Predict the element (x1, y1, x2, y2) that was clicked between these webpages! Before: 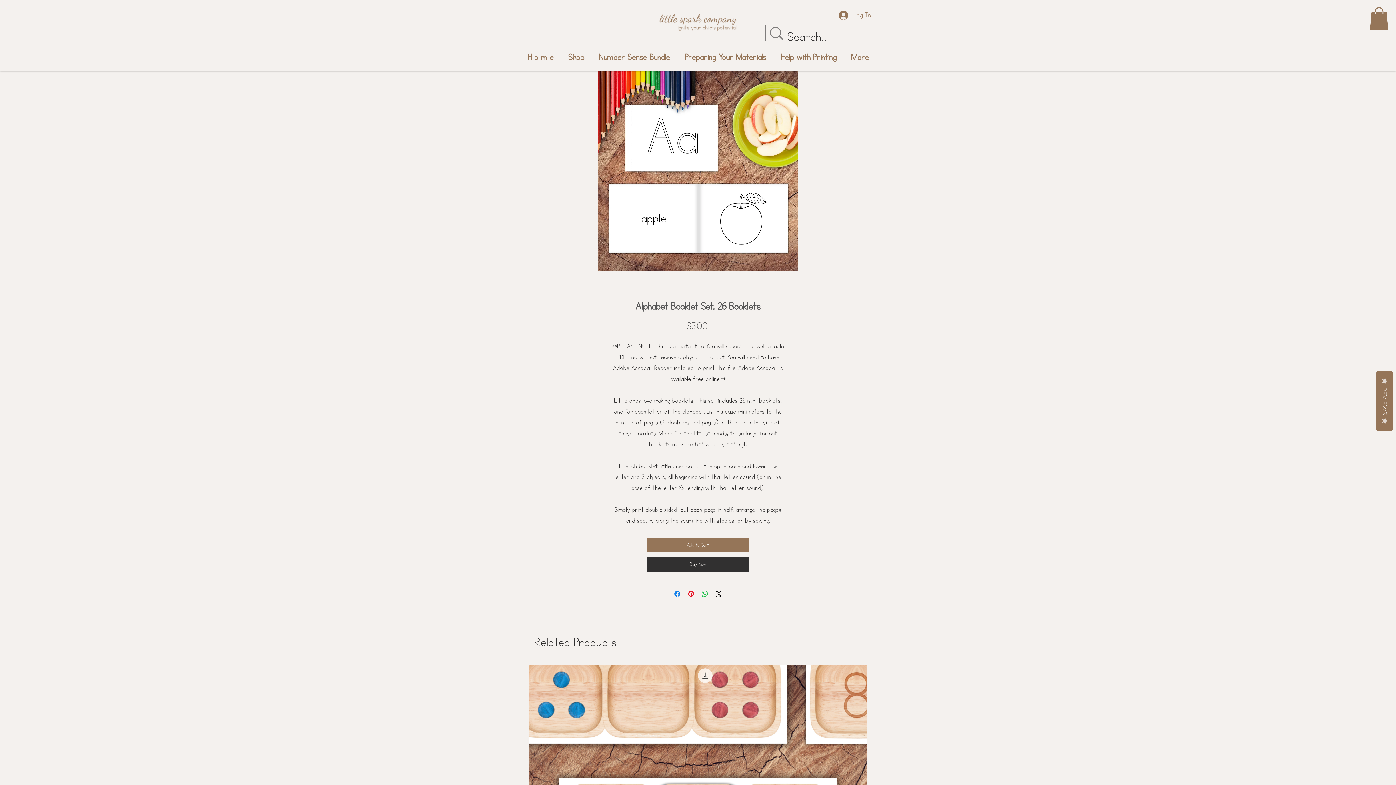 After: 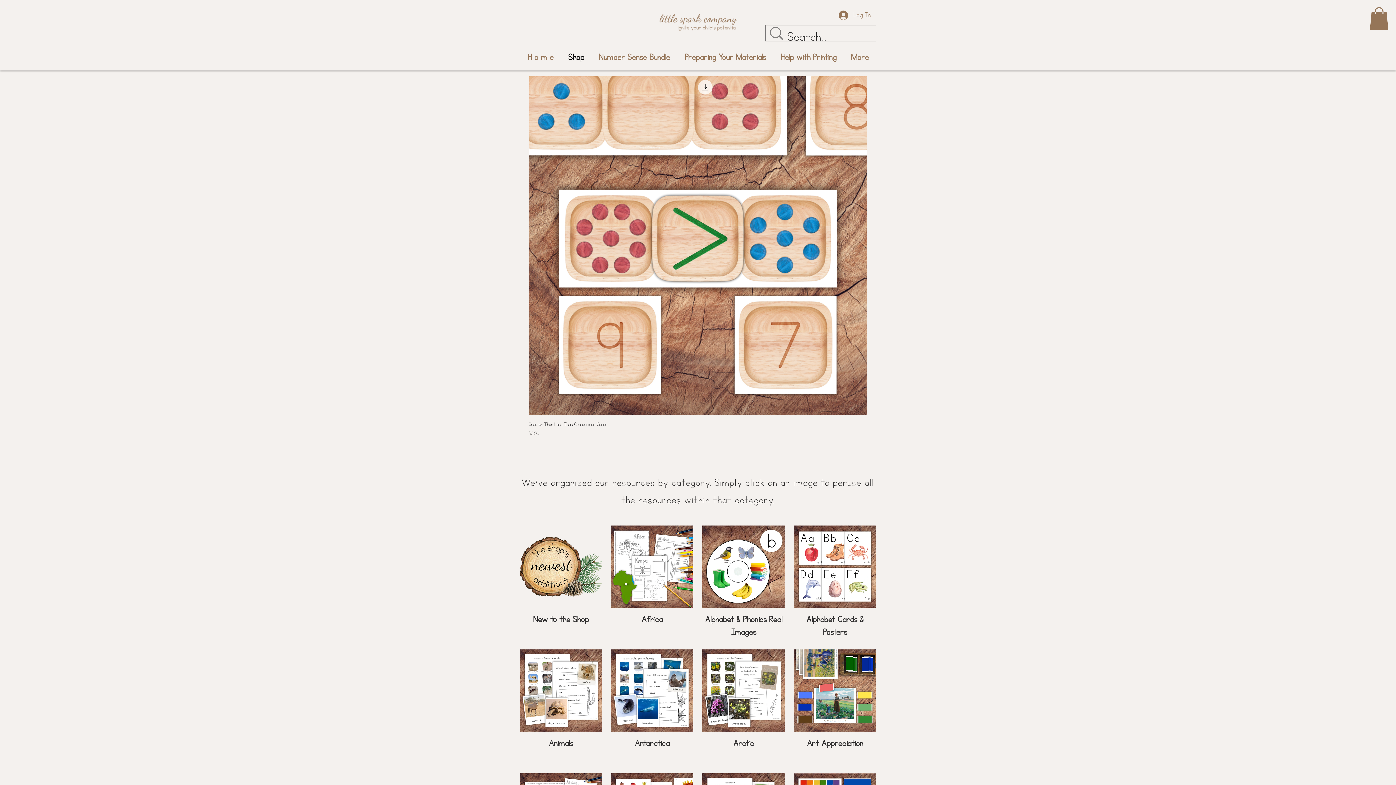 Action: bbox: (561, 48, 591, 66) label: Shop